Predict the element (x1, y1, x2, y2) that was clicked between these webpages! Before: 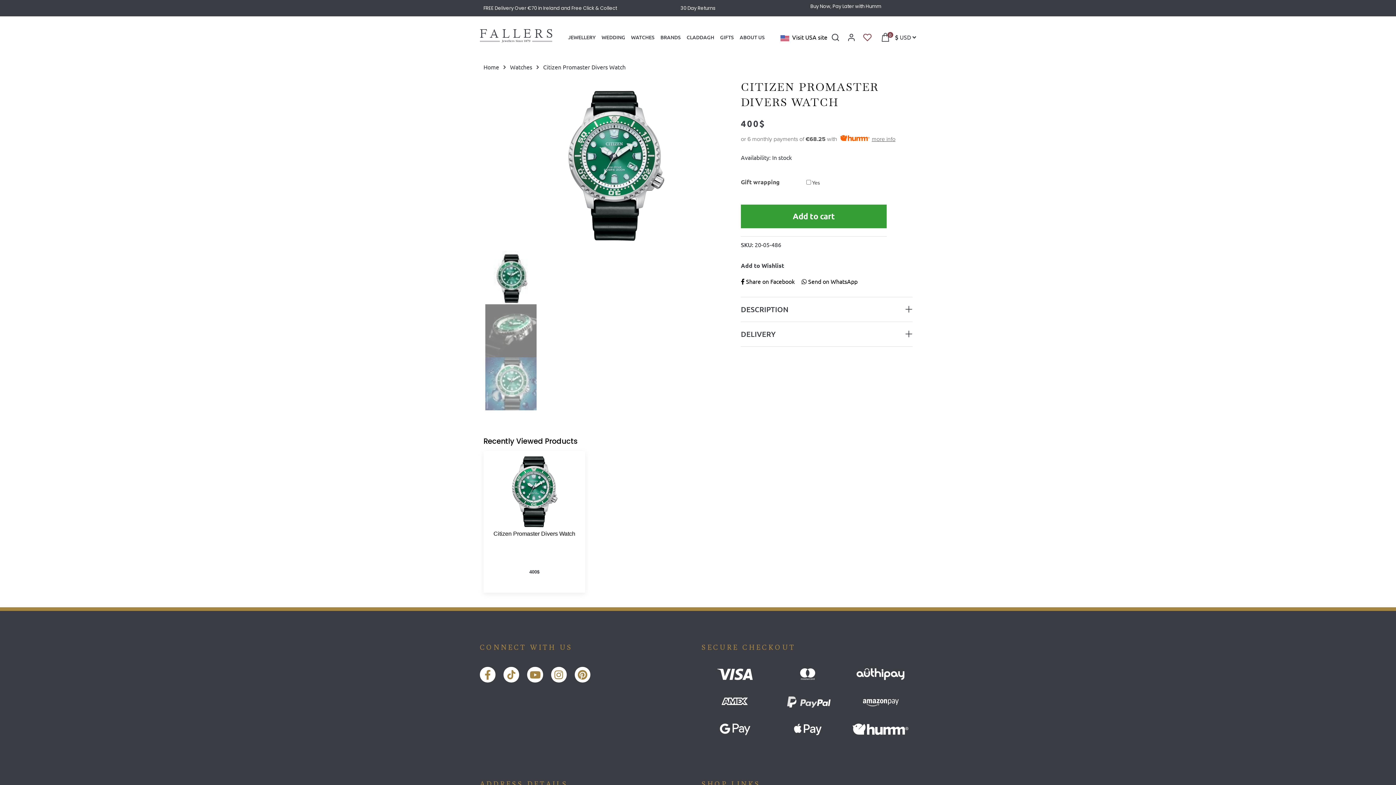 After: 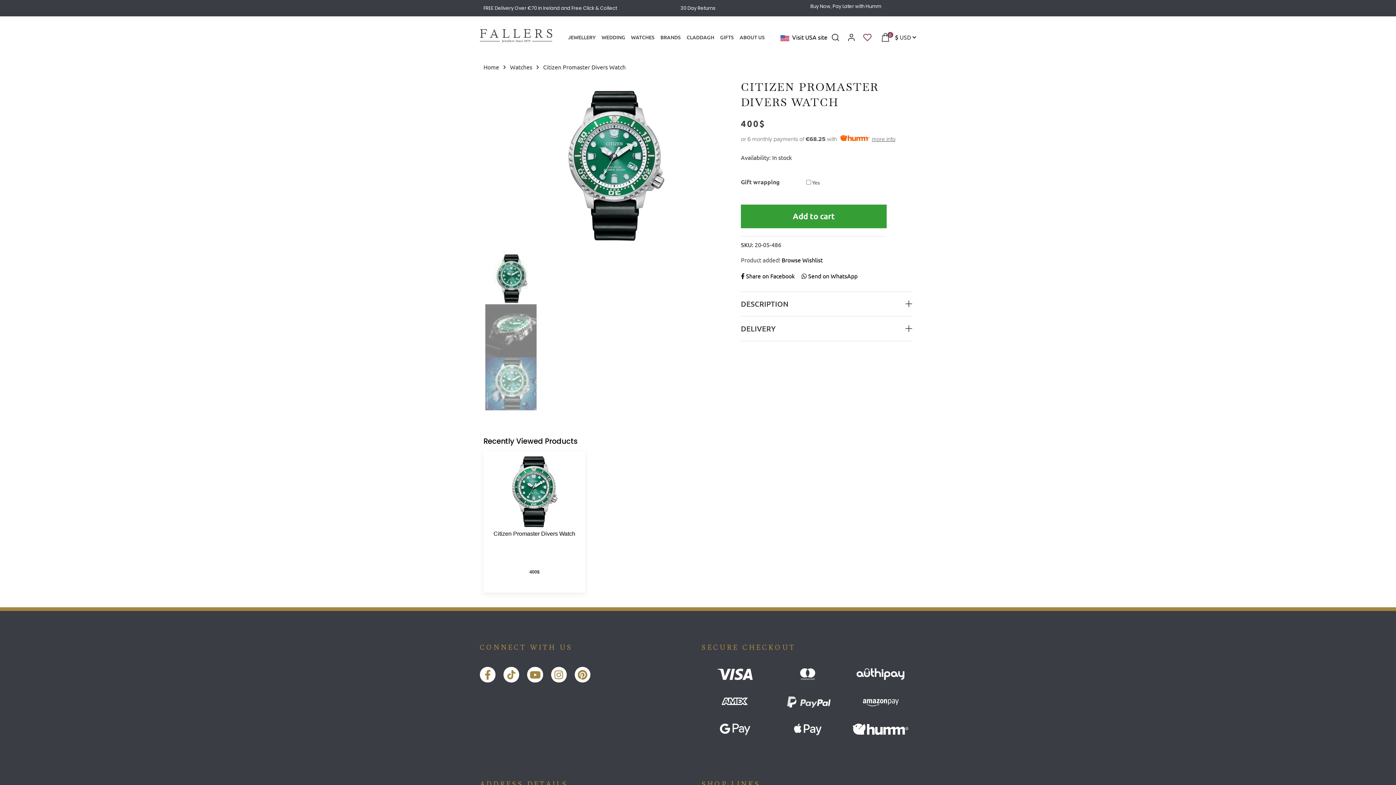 Action: label: Add to Wishlist bbox: (741, 262, 784, 268)